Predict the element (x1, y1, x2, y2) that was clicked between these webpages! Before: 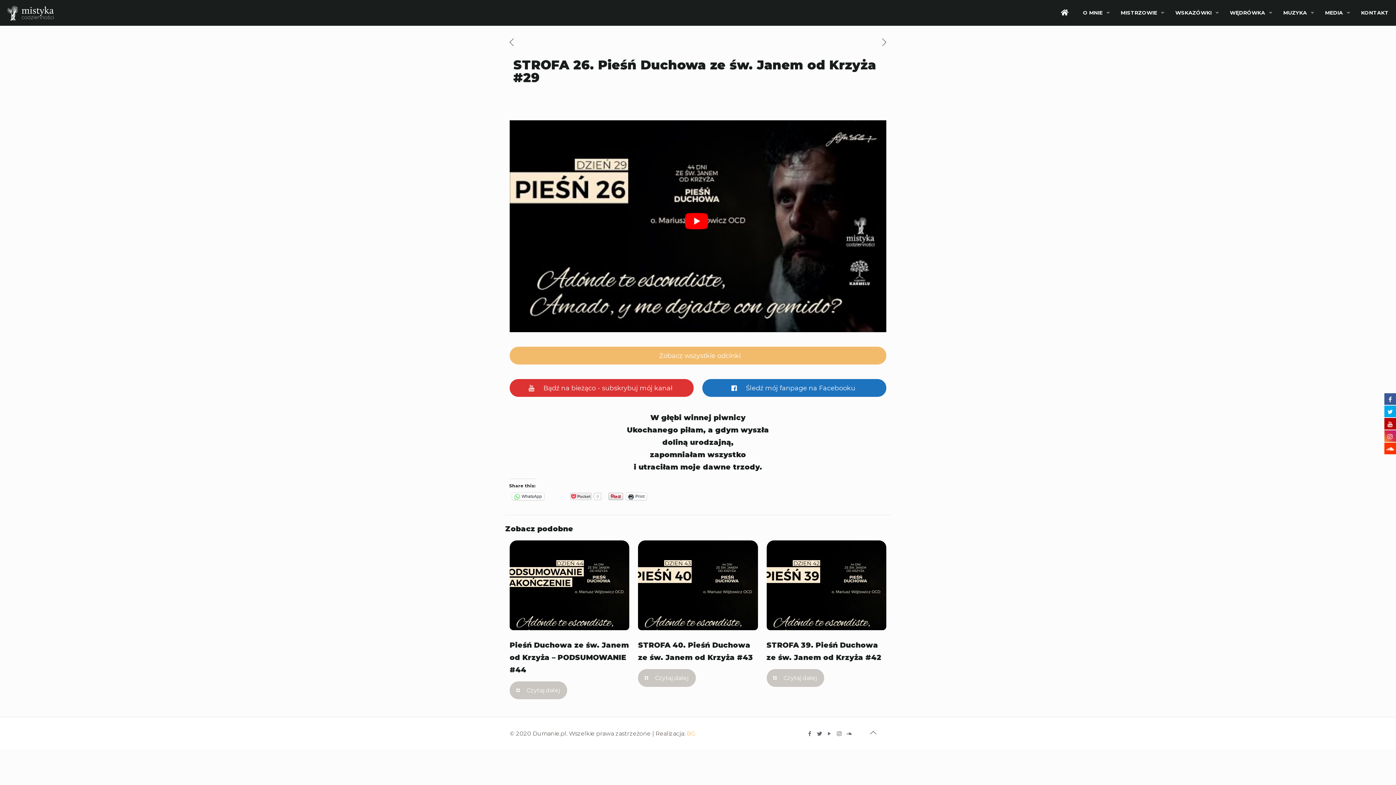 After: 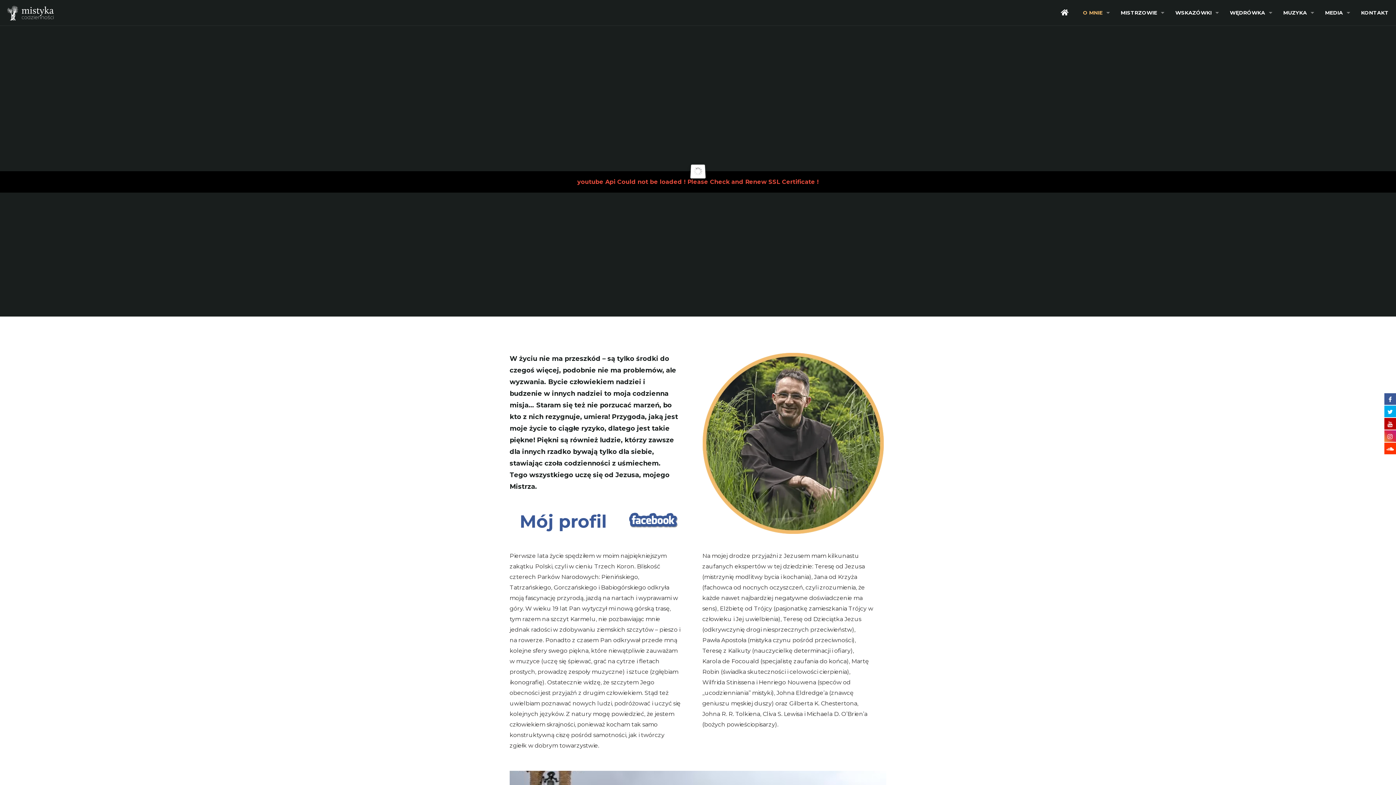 Action: label: O MNIE bbox: (1076, 0, 1113, 25)